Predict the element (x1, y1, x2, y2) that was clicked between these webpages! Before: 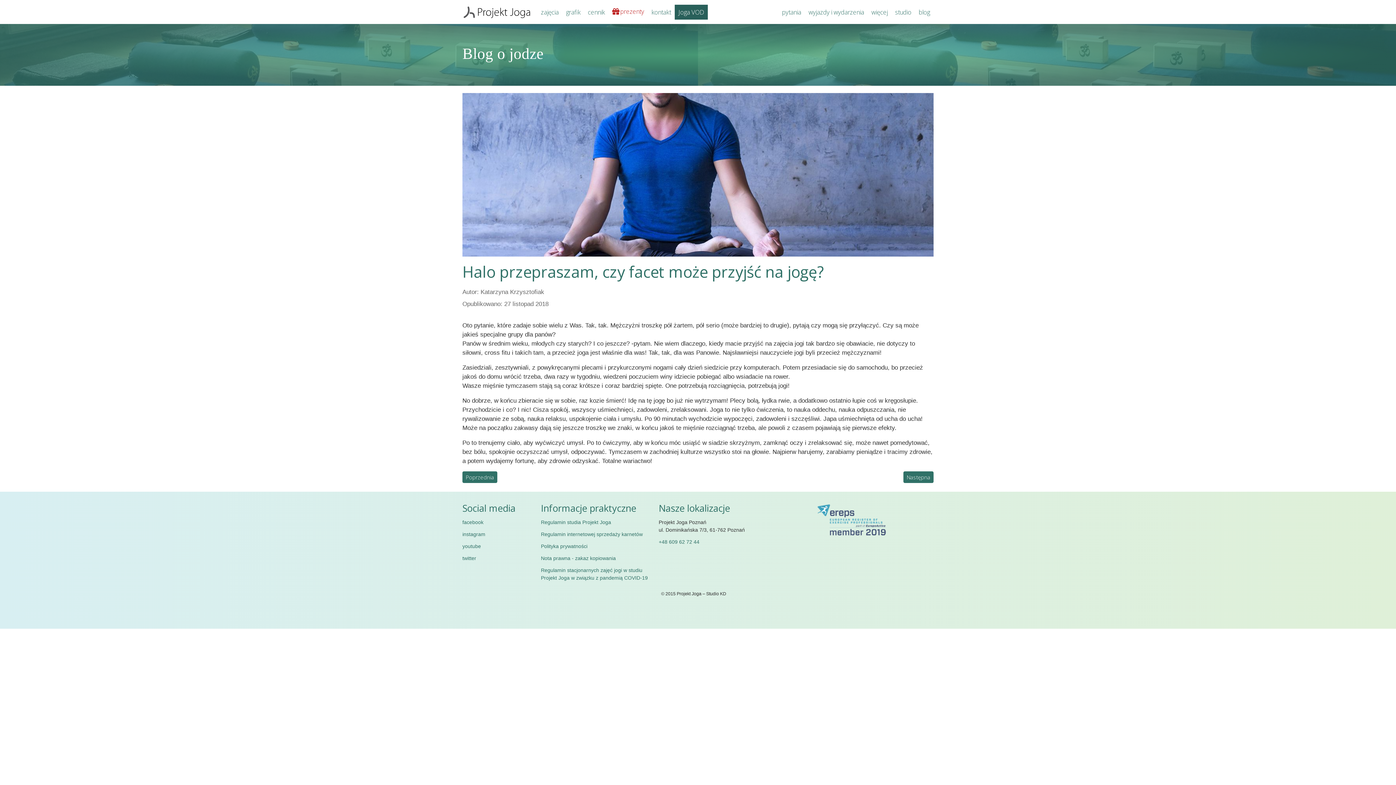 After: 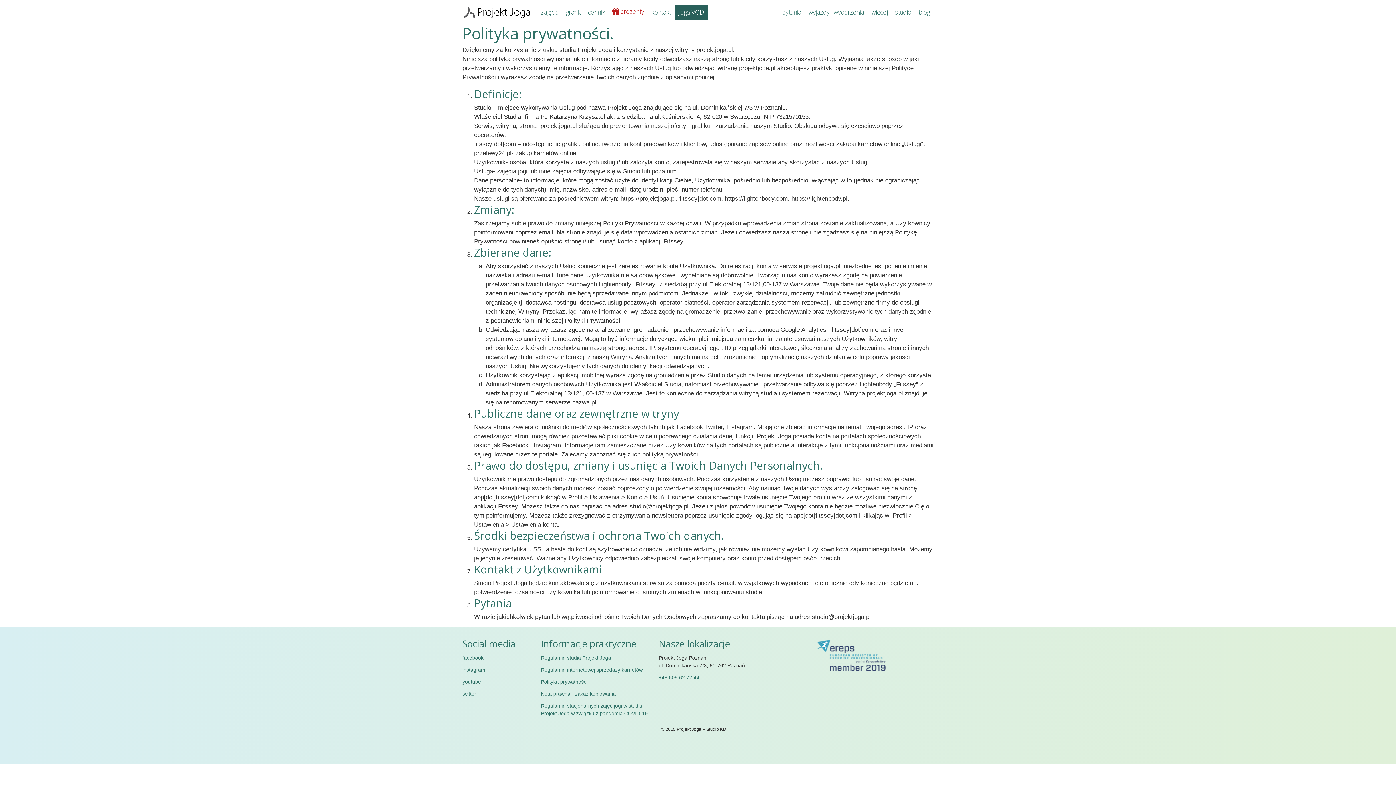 Action: bbox: (541, 543, 587, 549) label: Polityka prywatności